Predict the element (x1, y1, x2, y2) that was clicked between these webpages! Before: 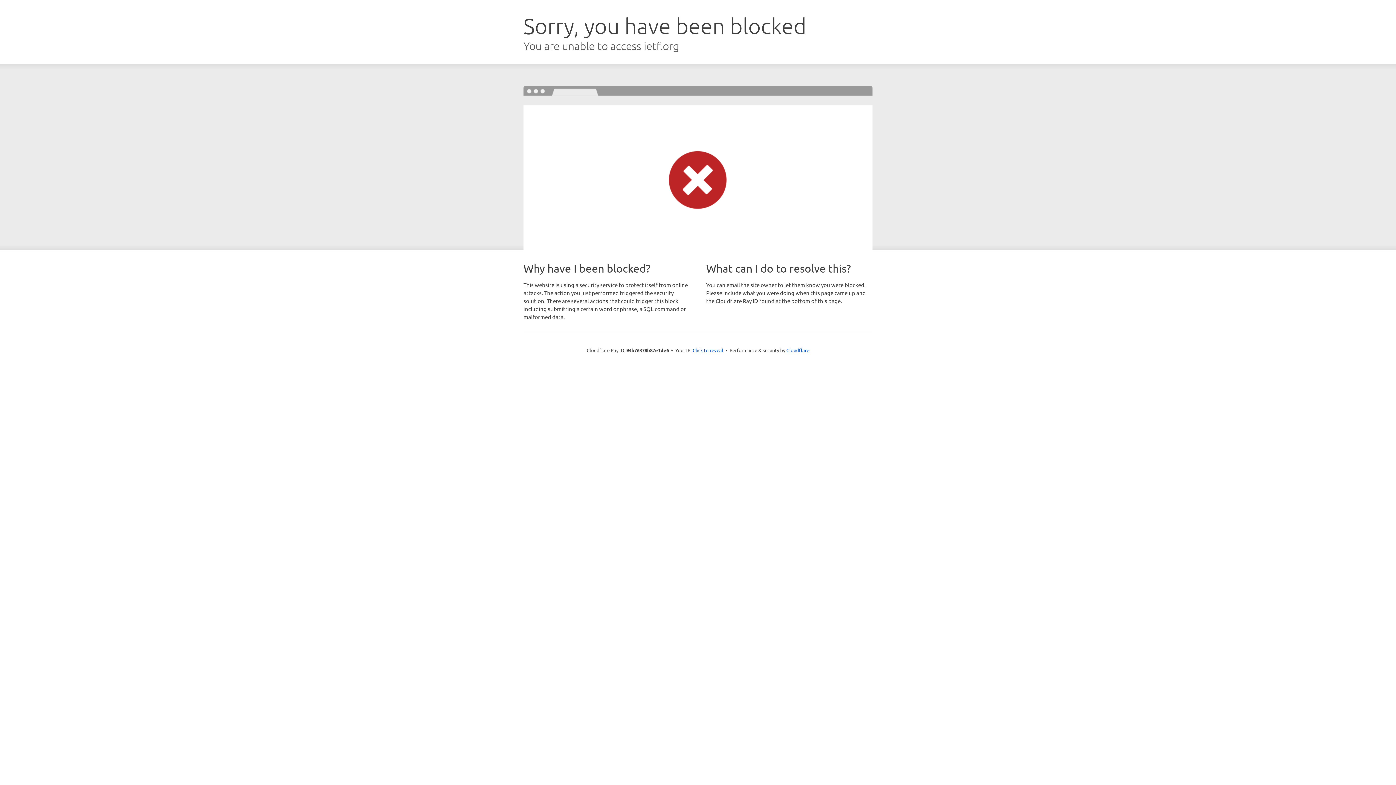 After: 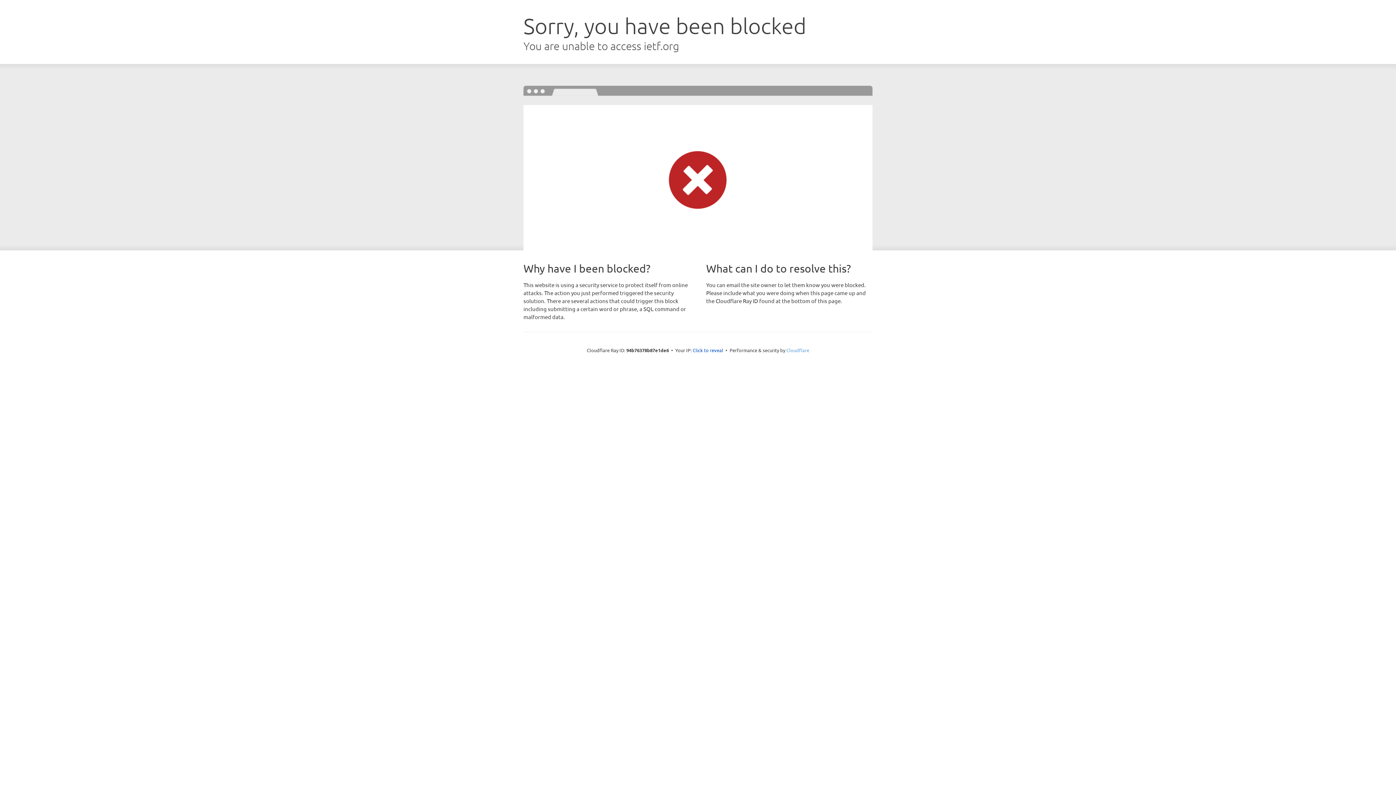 Action: bbox: (786, 347, 809, 353) label: Cloudflare